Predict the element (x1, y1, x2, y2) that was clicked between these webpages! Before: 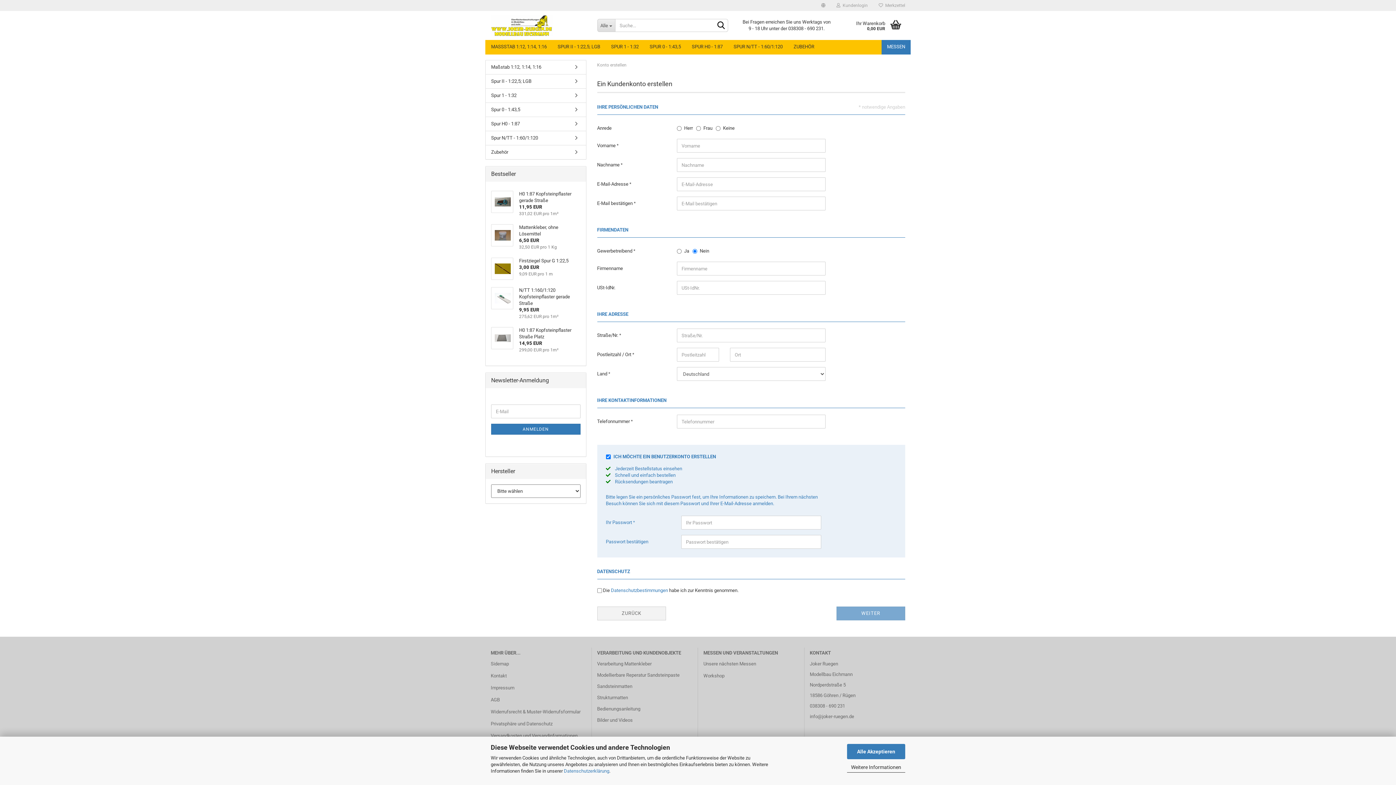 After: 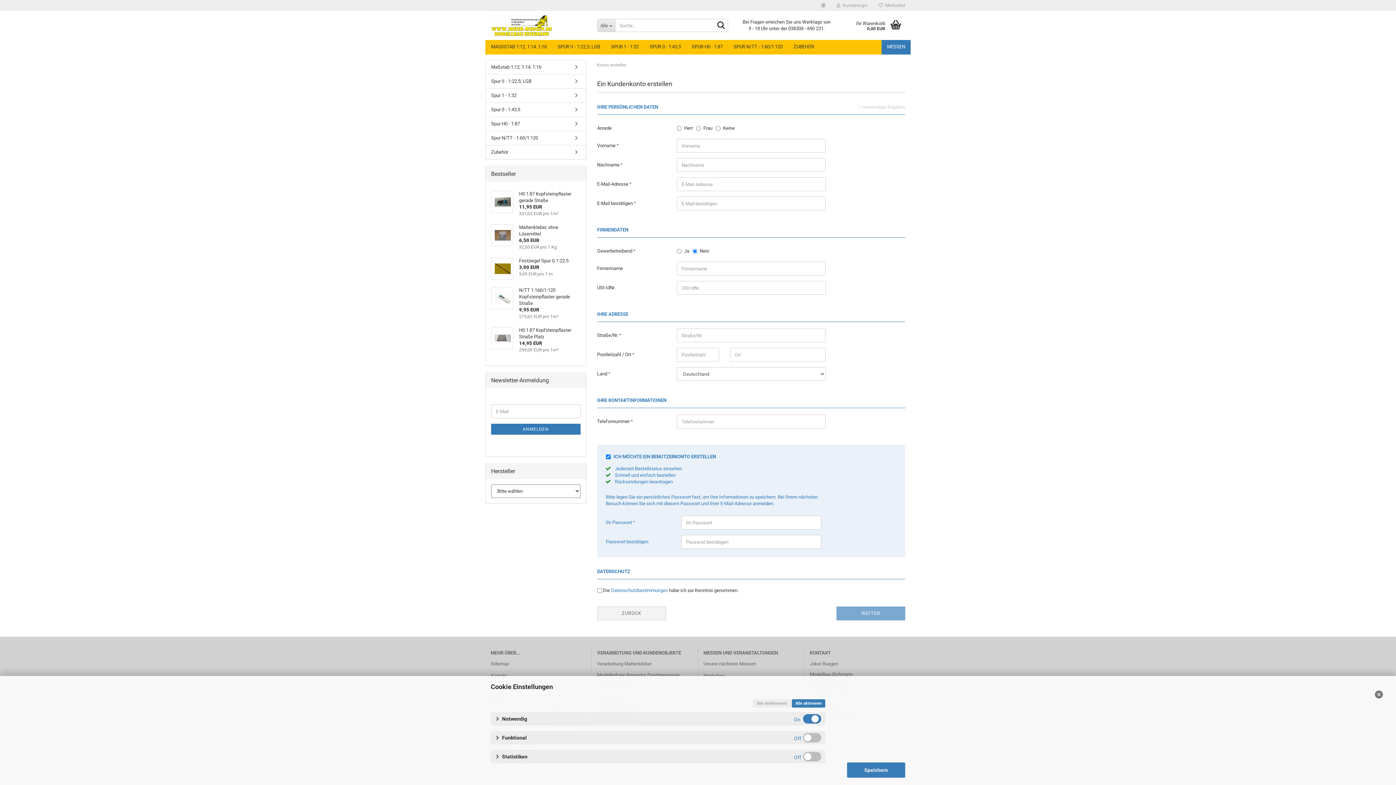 Action: label: Weitere Informationen bbox: (847, 762, 905, 772)